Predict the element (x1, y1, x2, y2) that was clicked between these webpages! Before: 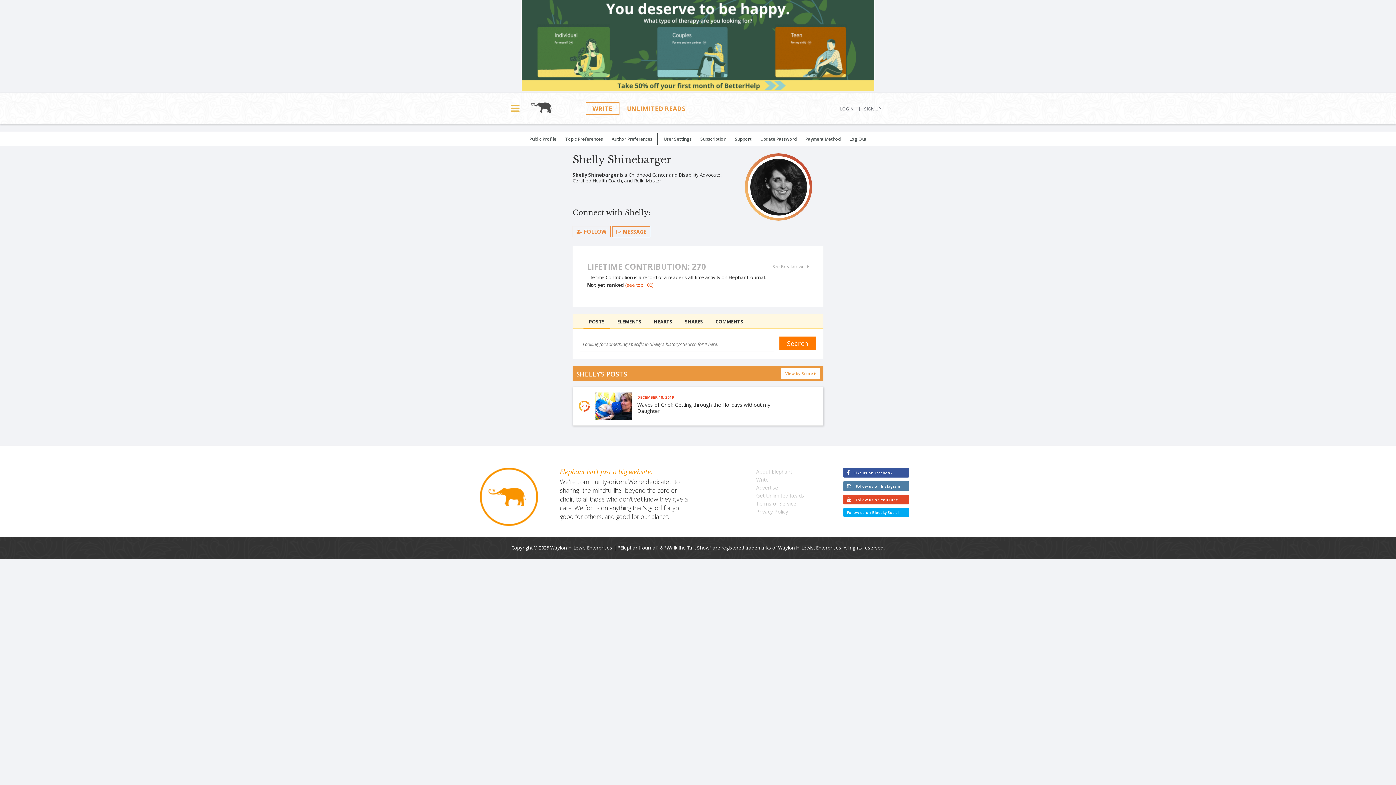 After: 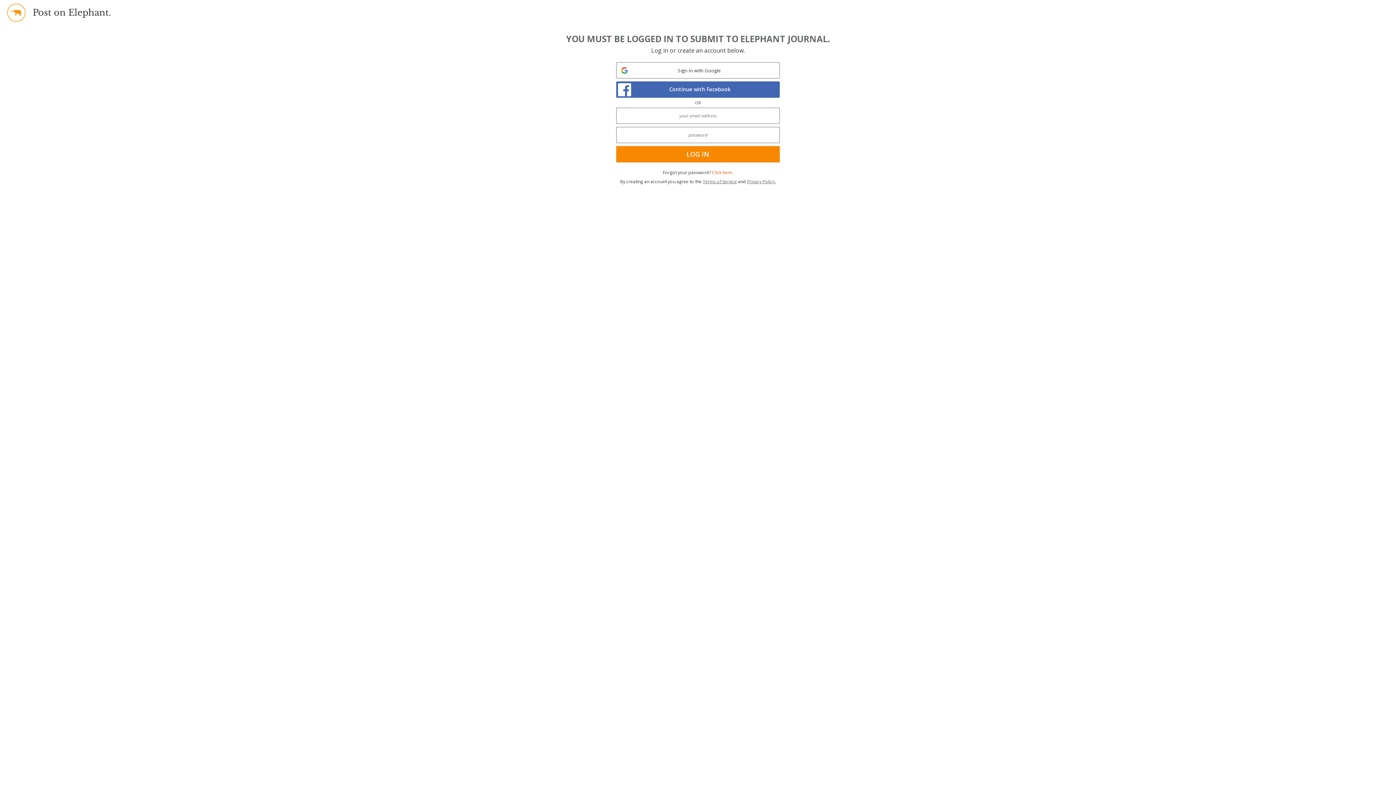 Action: bbox: (756, 476, 768, 483) label: Write